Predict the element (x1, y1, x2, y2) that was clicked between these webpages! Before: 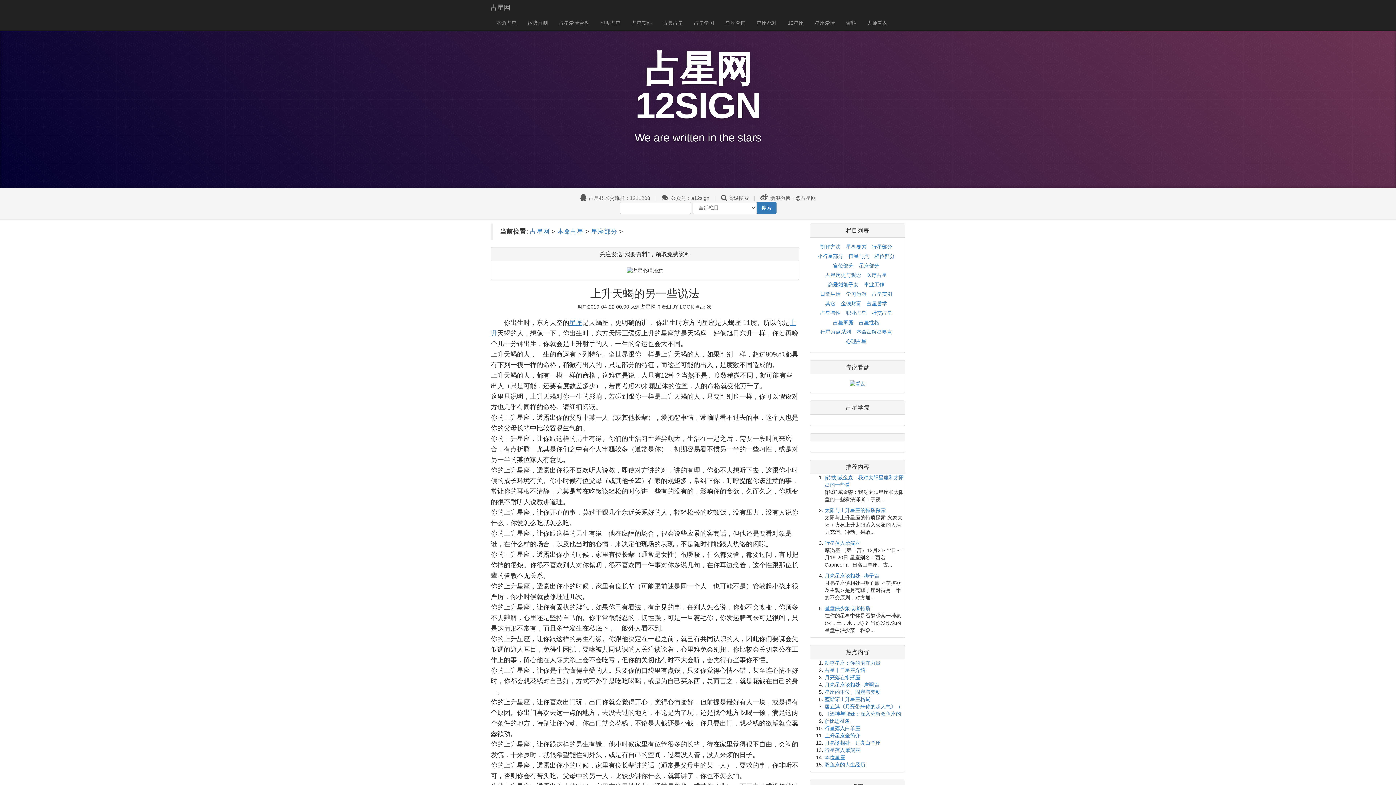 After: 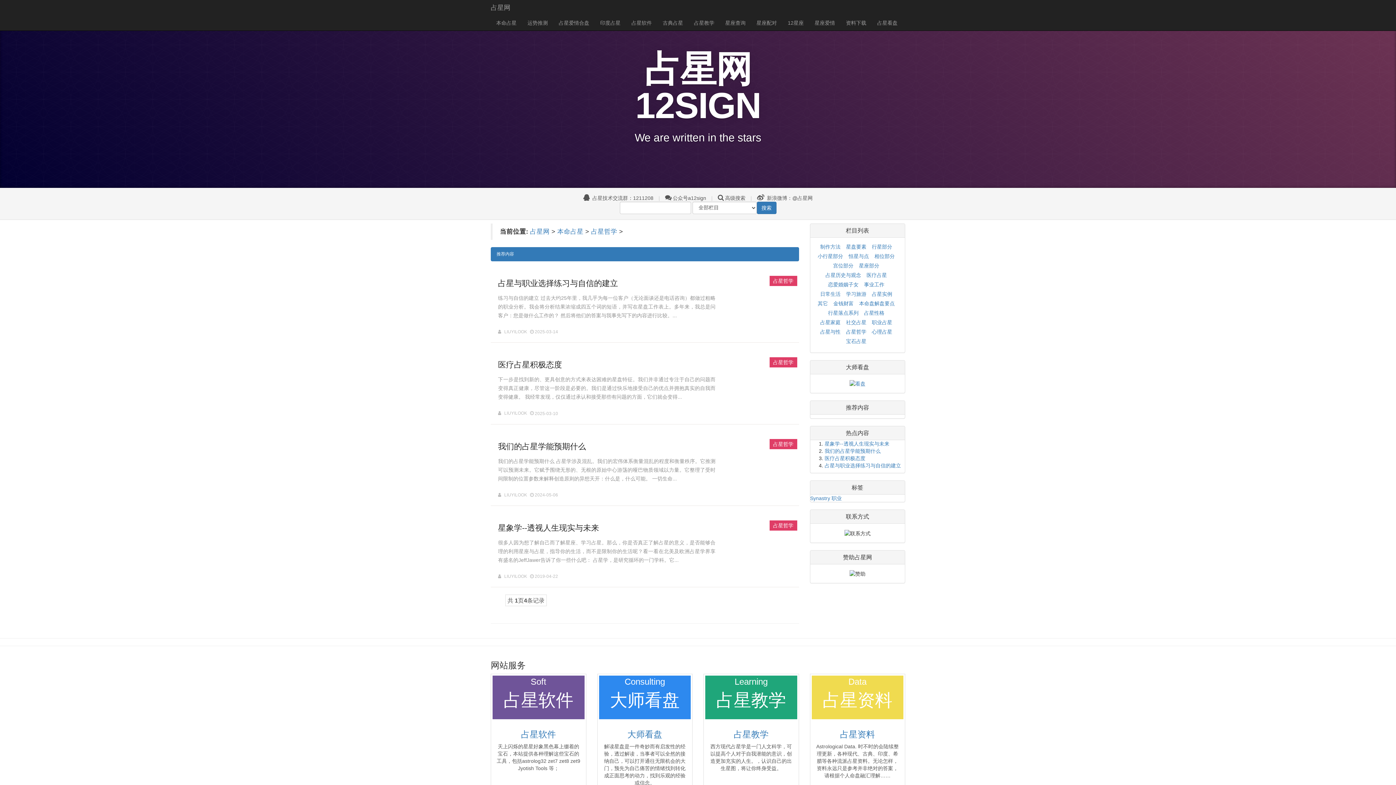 Action: label: 占星哲学 bbox: (866, 300, 888, 306)